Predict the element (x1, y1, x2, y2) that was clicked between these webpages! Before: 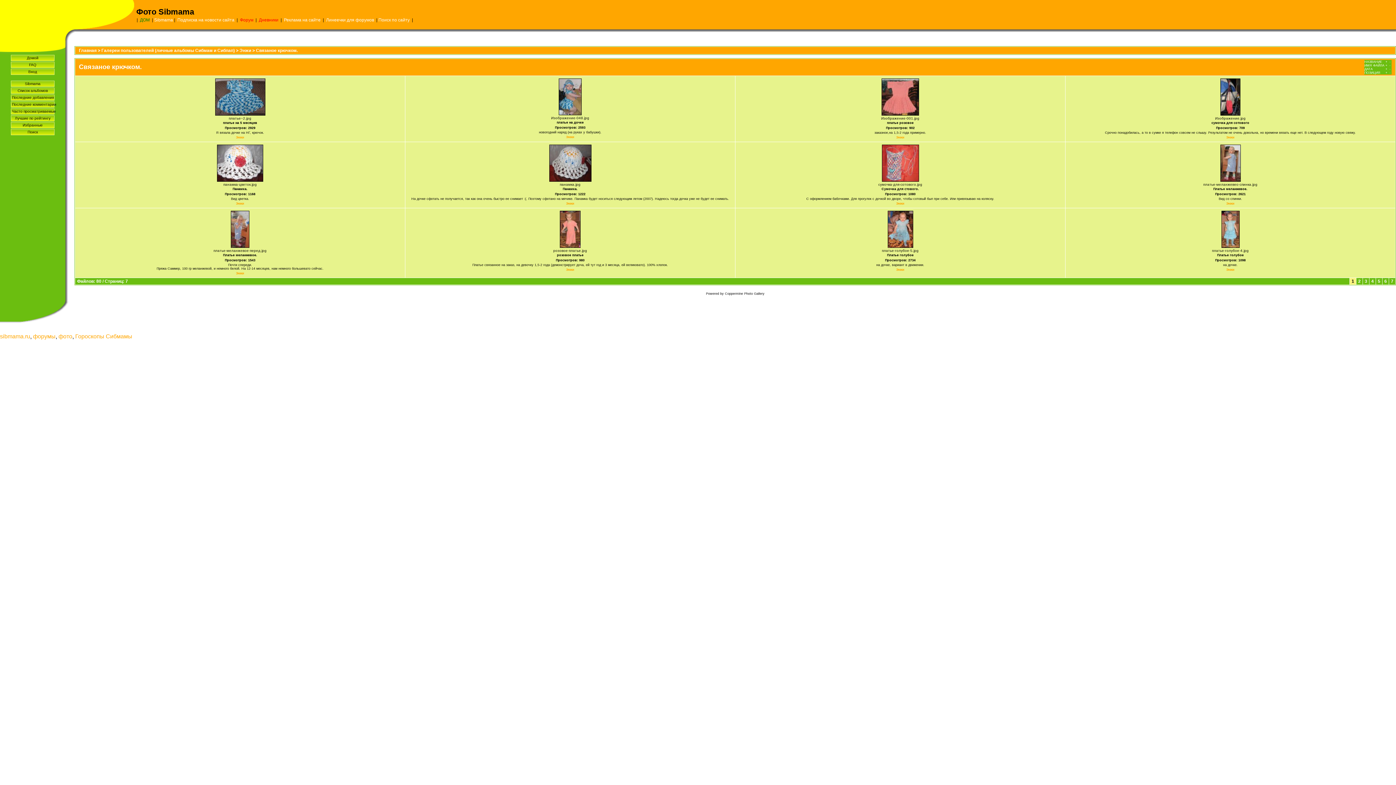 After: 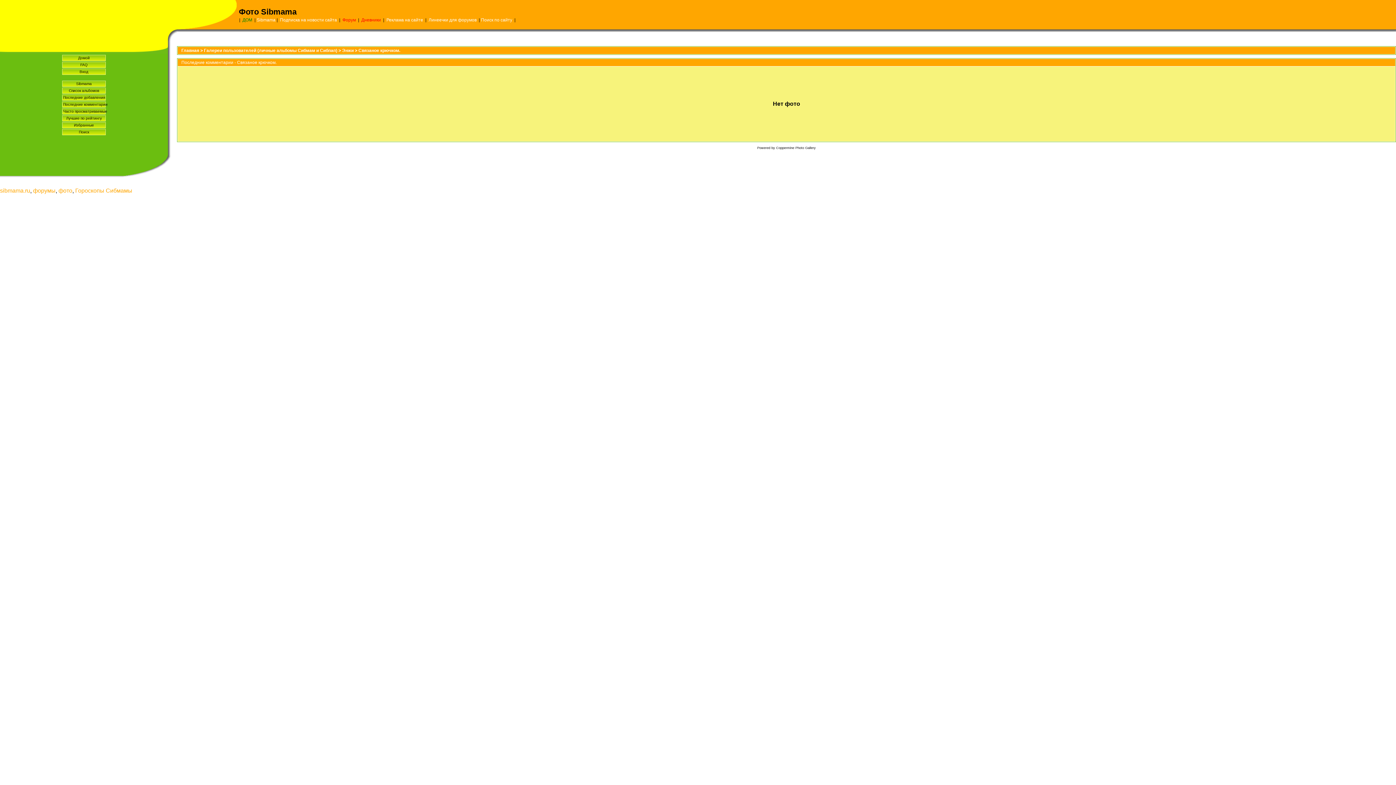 Action: bbox: (10, 101, 54, 107) label: Последние комментарии